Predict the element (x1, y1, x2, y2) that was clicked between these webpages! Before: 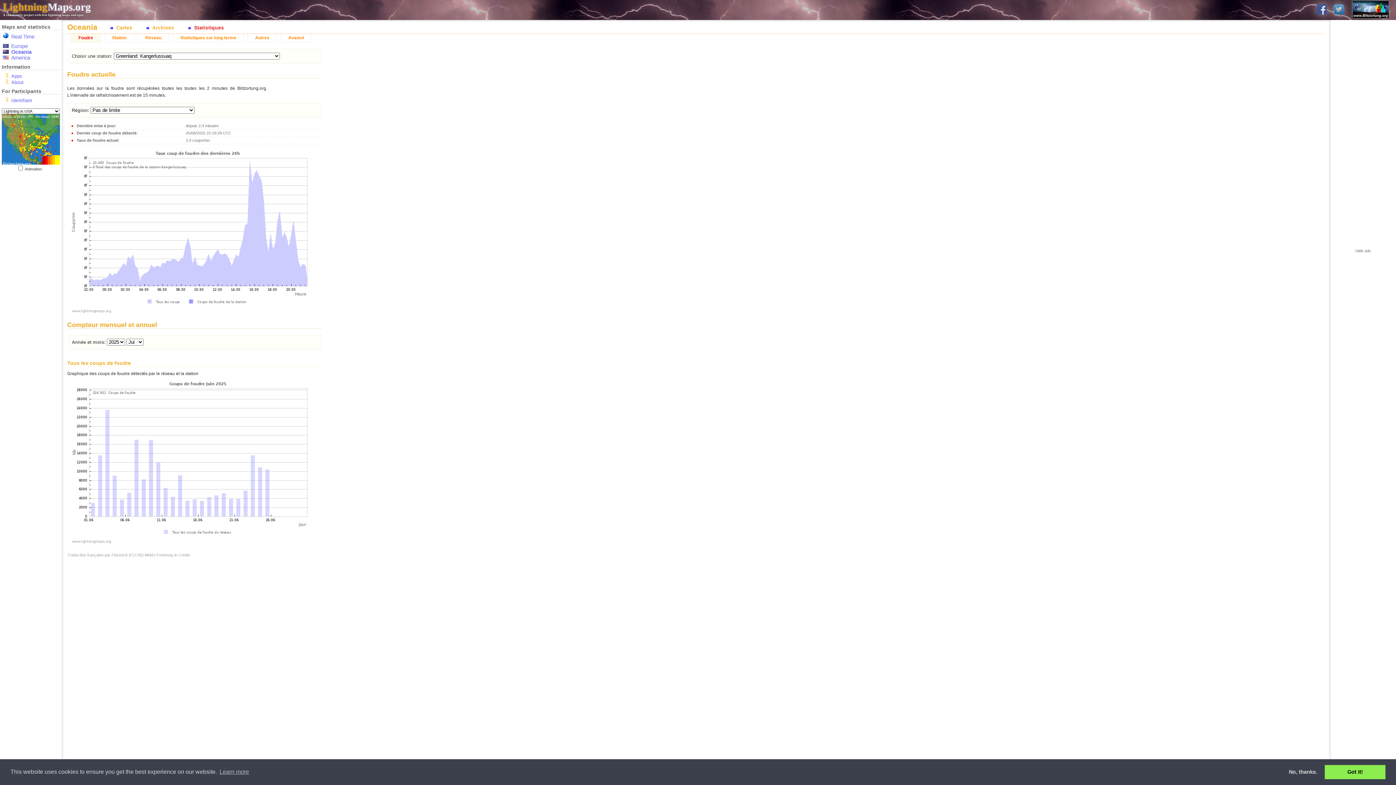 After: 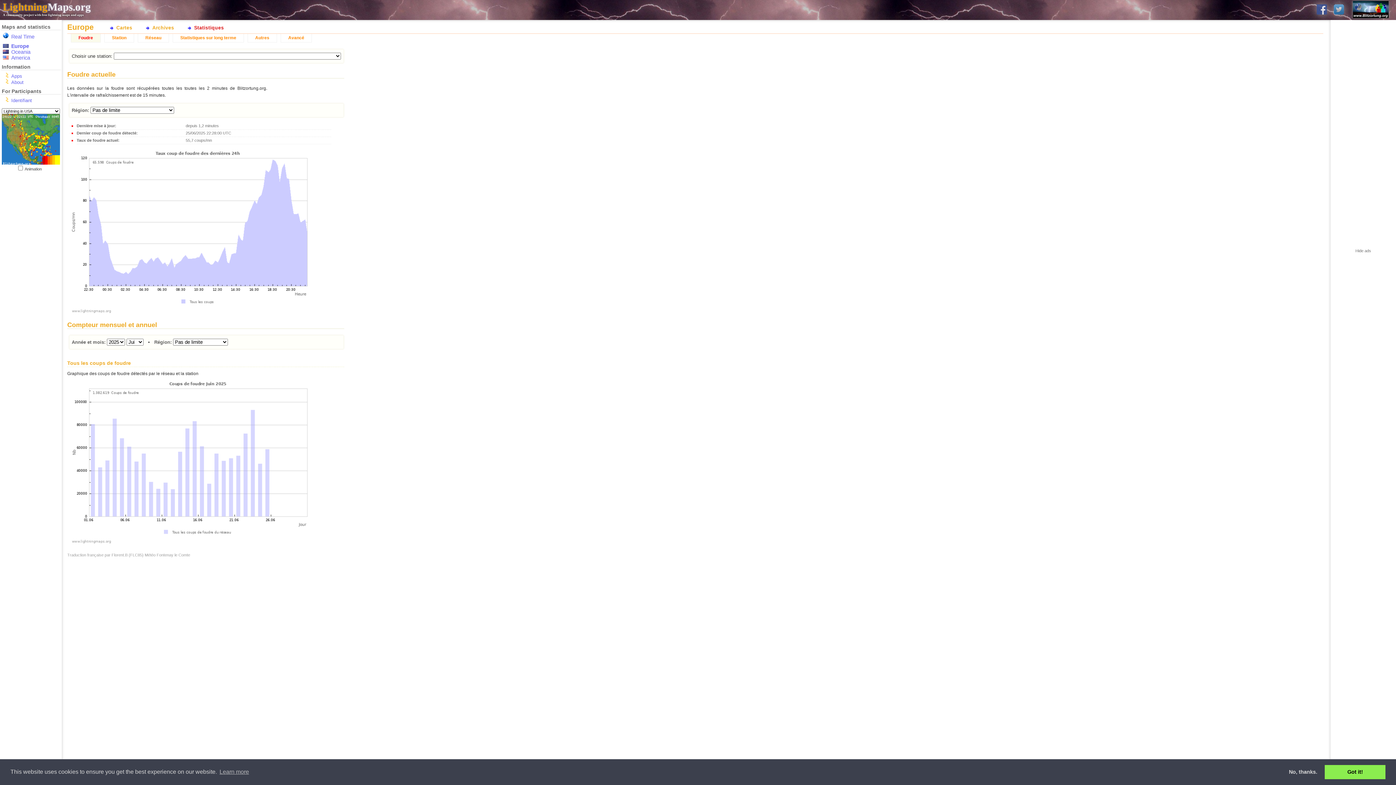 Action: label: Europe bbox: (11, 43, 28, 49)